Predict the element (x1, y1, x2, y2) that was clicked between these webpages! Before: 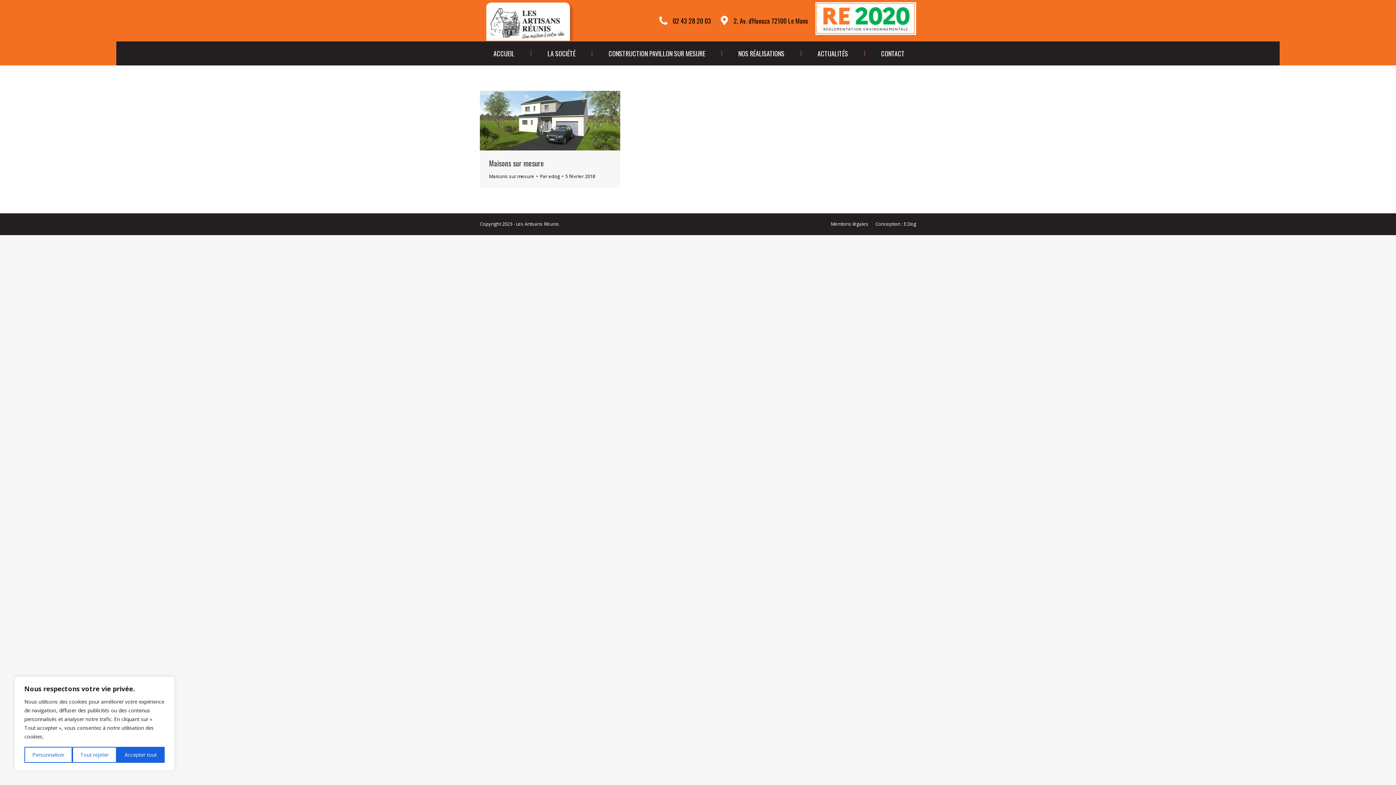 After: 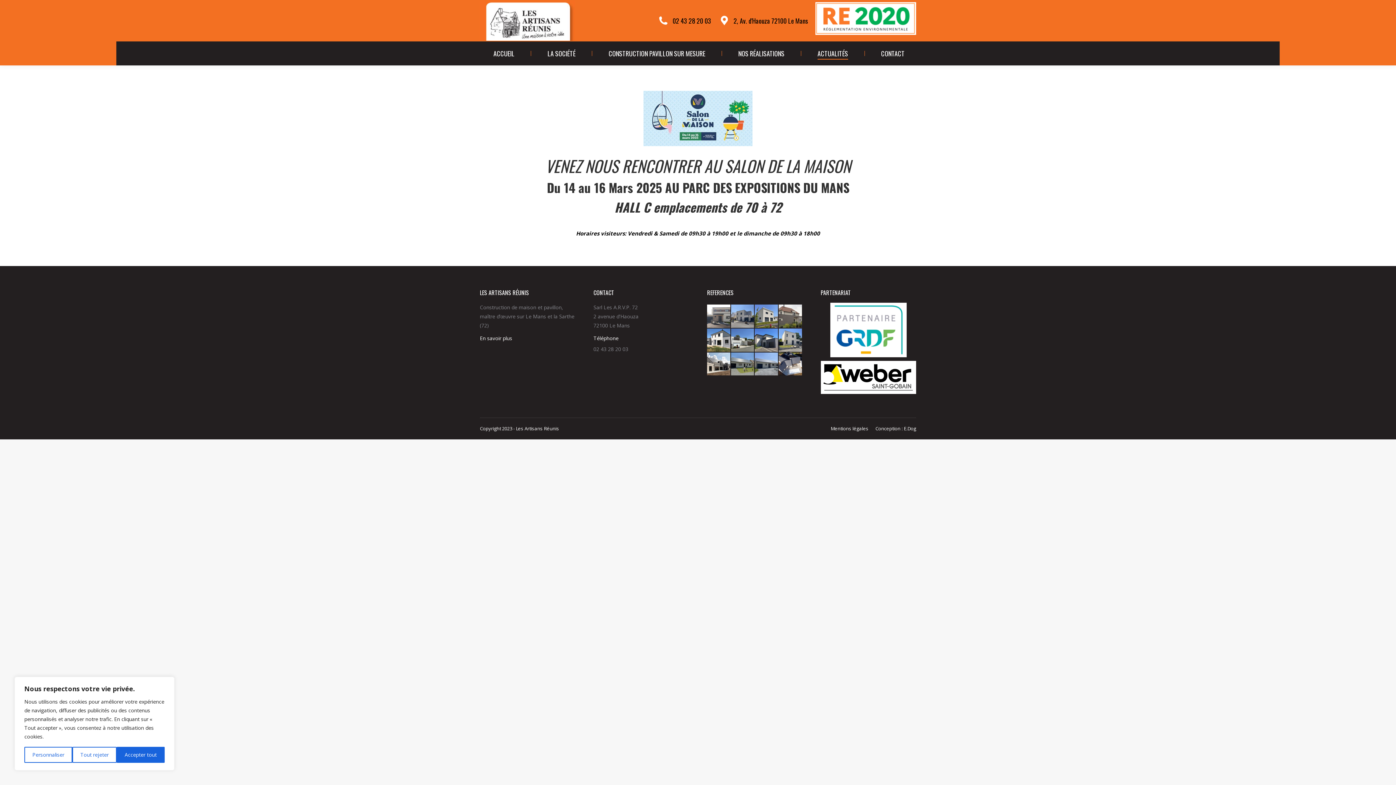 Action: label: ACTUALITÉS bbox: (816, 48, 849, 58)